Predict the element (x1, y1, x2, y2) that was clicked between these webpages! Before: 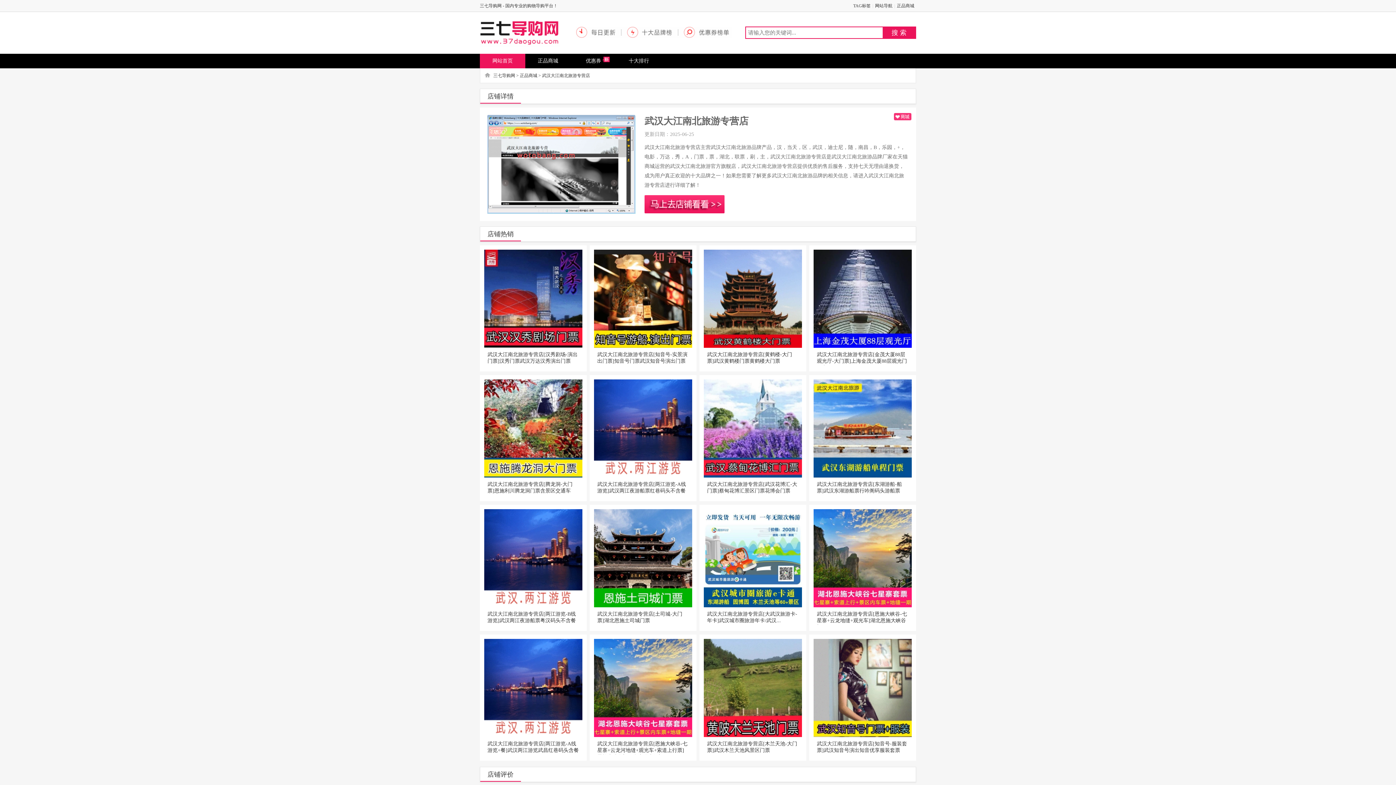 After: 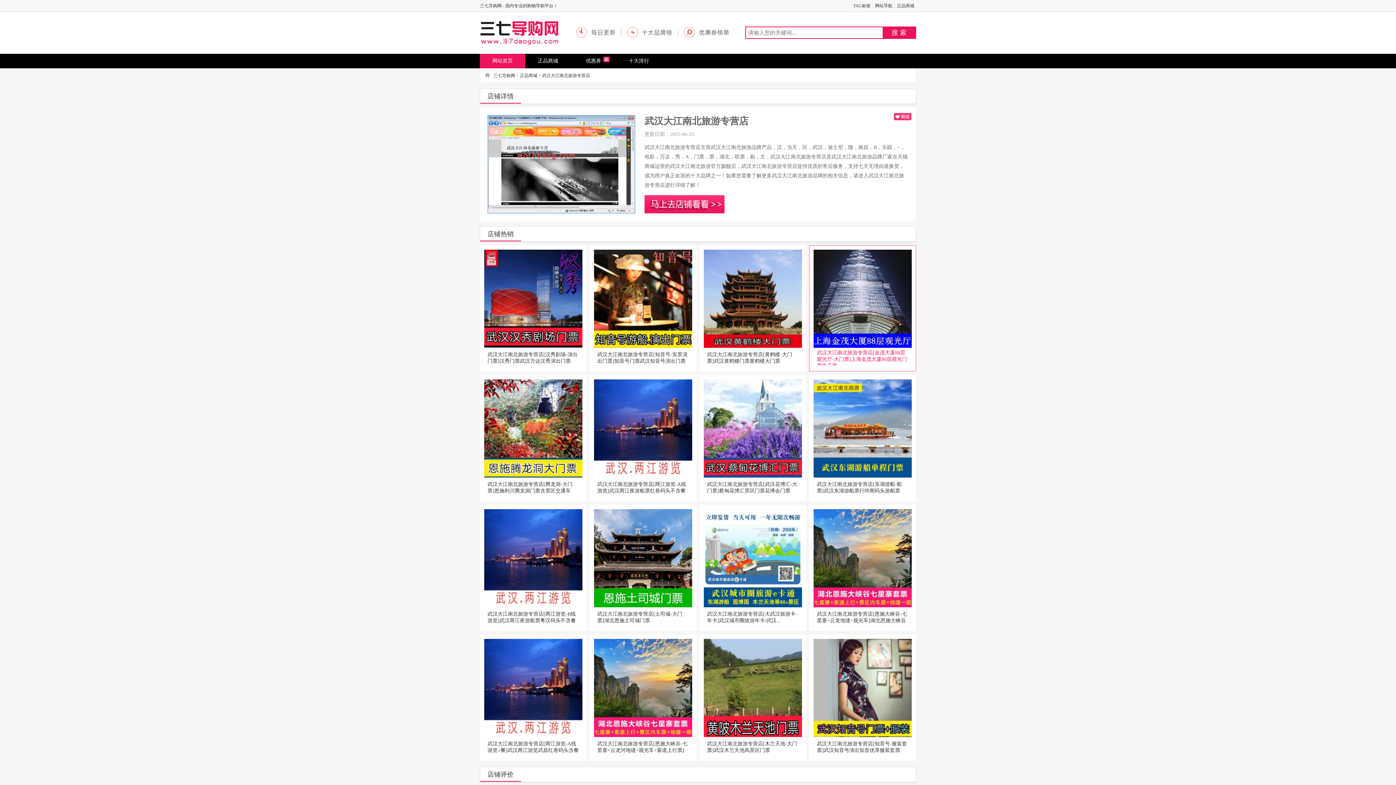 Action: label: 武汉大江南北旅游专营店[金茂大厦88层观光厅-大门票]上海金茂大厦88层观光门票电子票 bbox: (817, 352, 907, 370)